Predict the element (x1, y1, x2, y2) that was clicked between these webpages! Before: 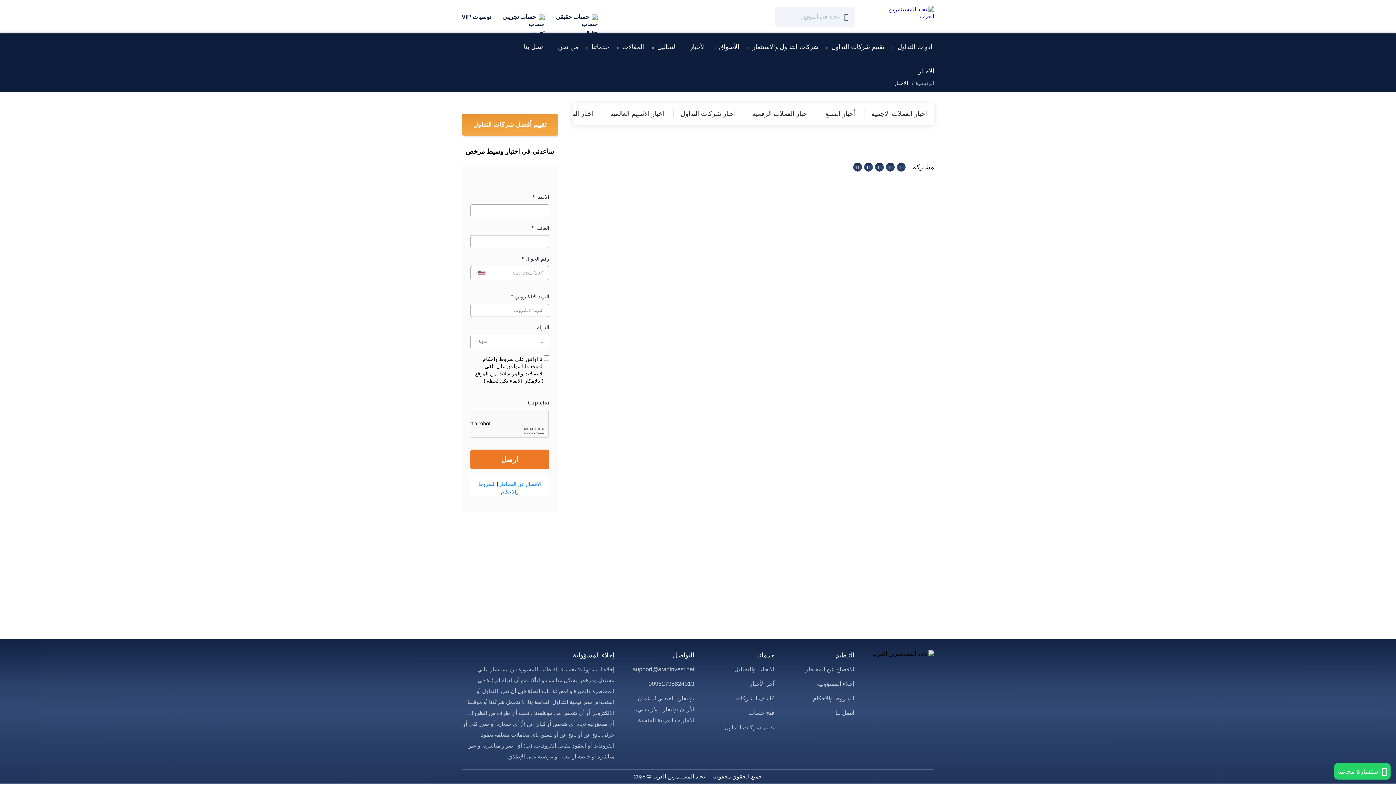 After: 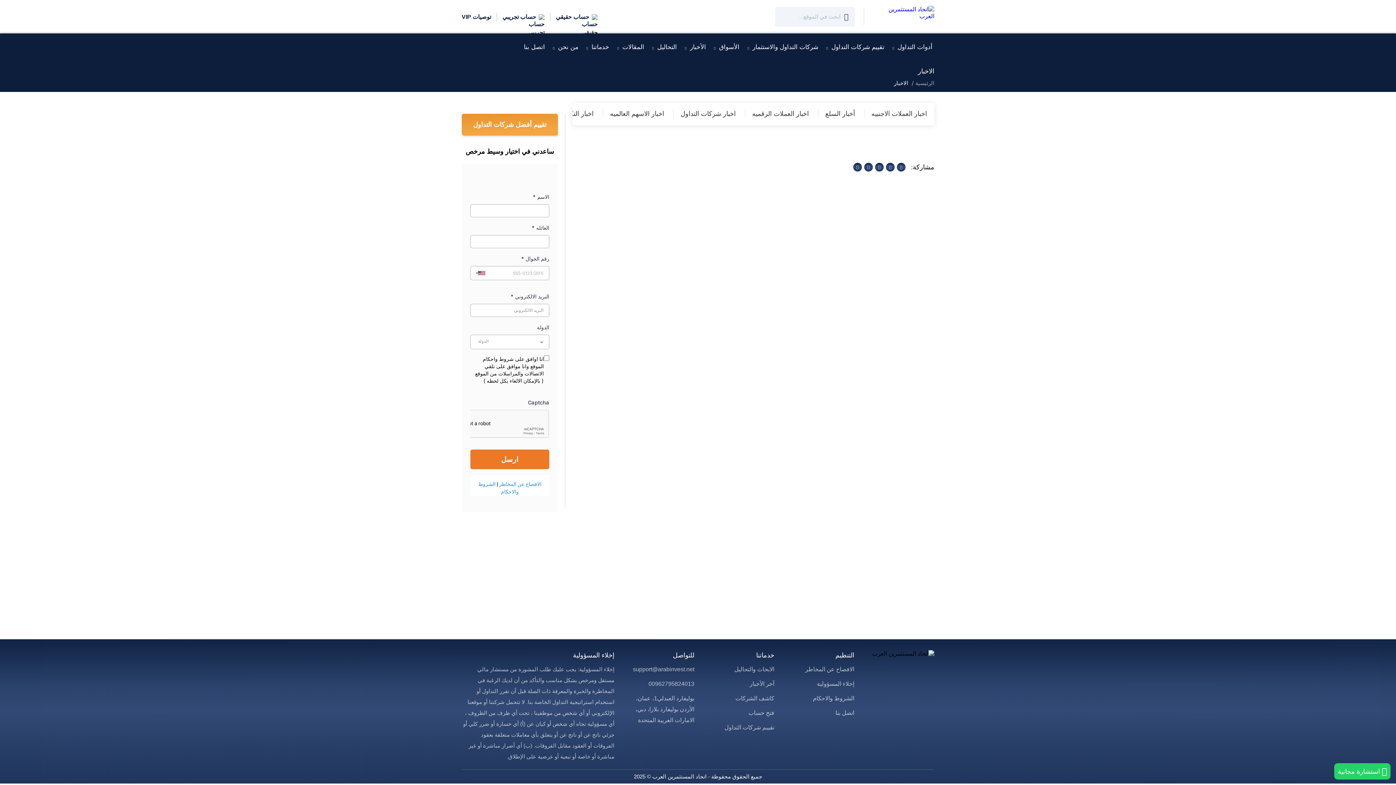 Action: label: 00962795824013 bbox: (648, 681, 694, 687)